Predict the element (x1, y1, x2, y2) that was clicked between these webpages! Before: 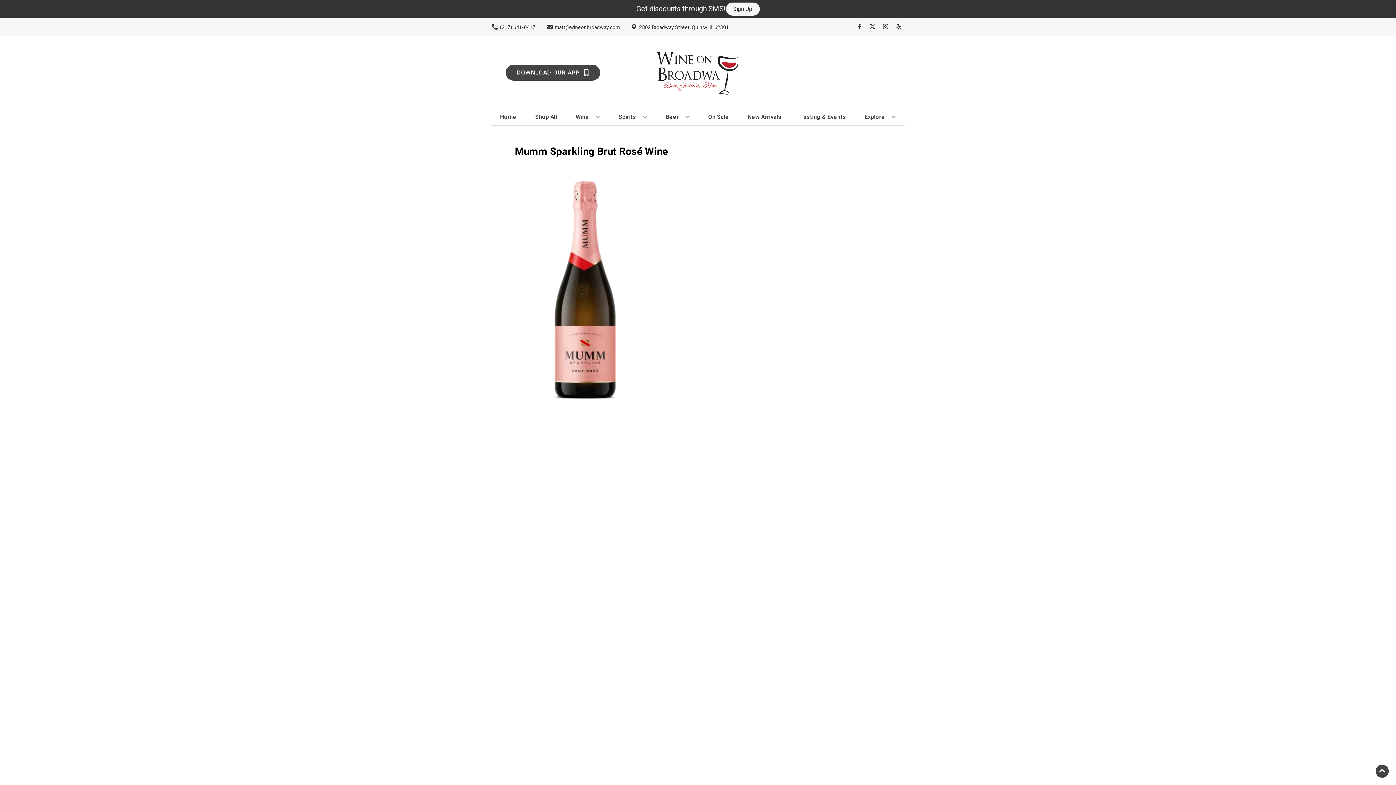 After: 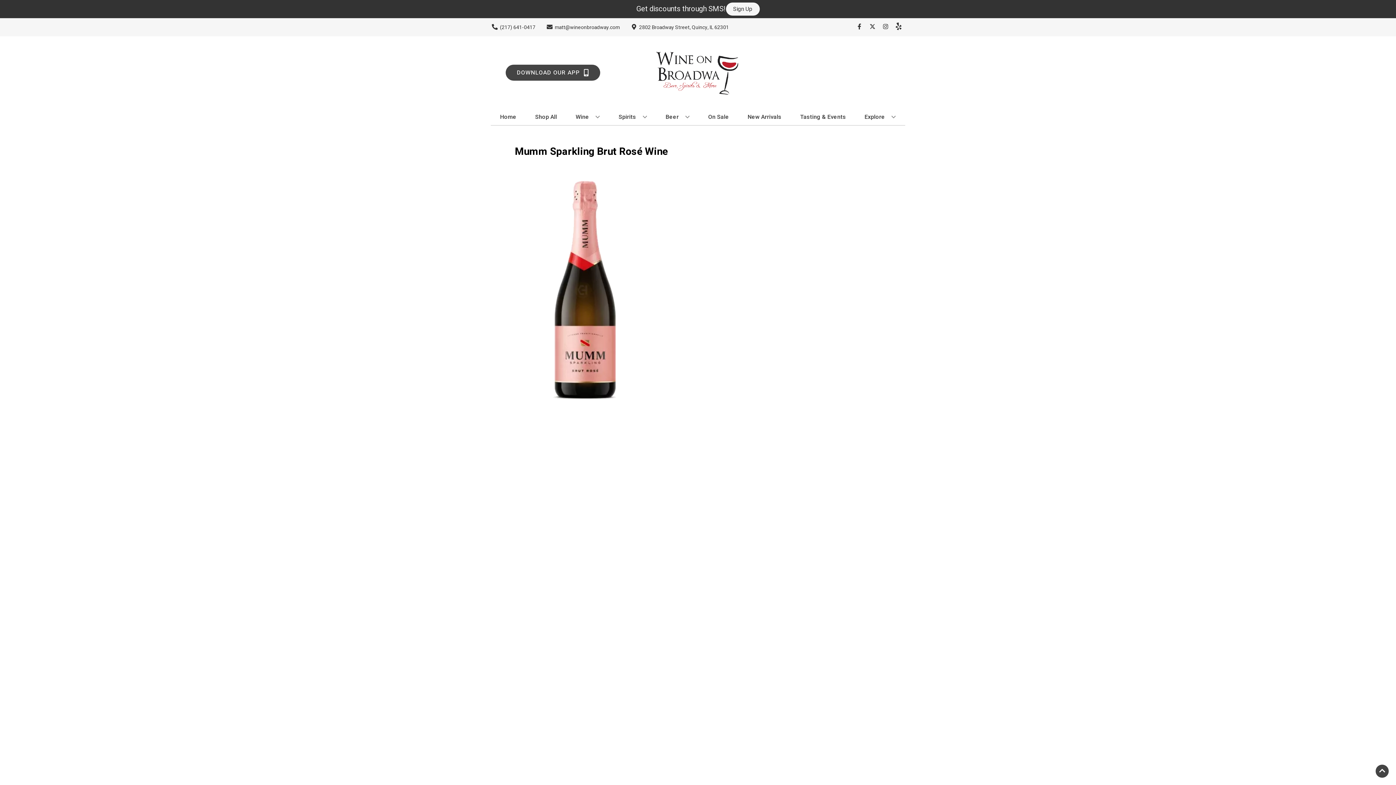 Action: bbox: (892, 23, 905, 30) label: Opens yelp in a new tab